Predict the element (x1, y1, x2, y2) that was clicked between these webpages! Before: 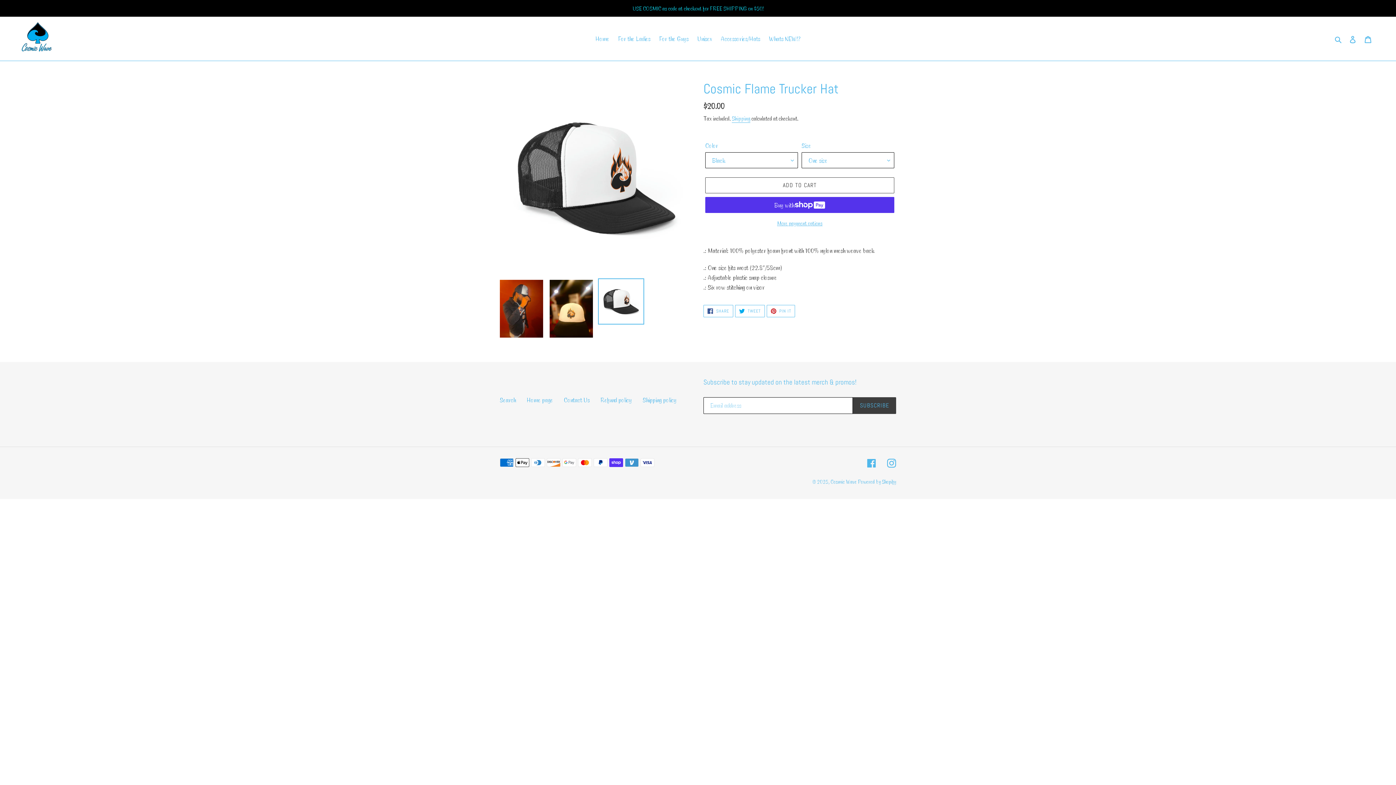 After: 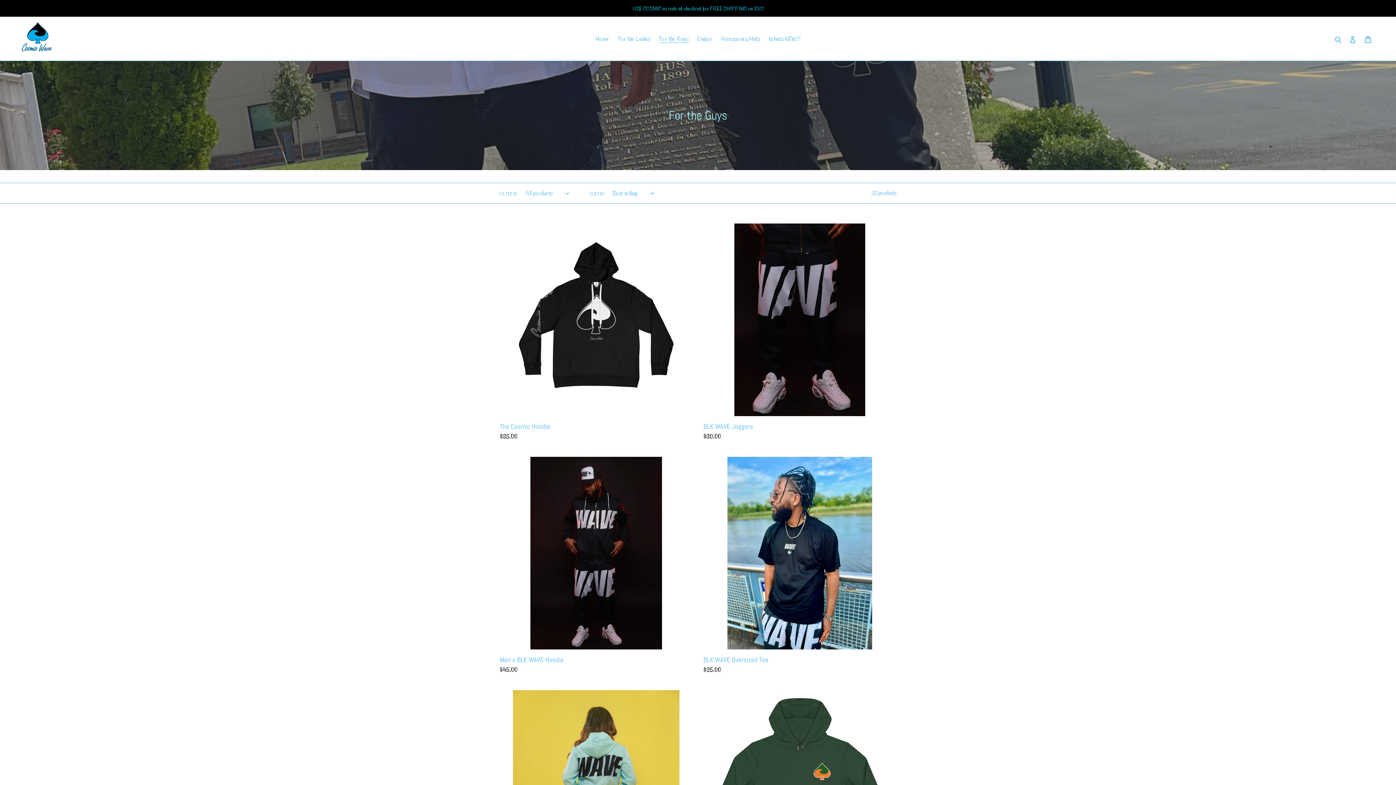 Action: bbox: (655, 32, 692, 44) label: For the Guys